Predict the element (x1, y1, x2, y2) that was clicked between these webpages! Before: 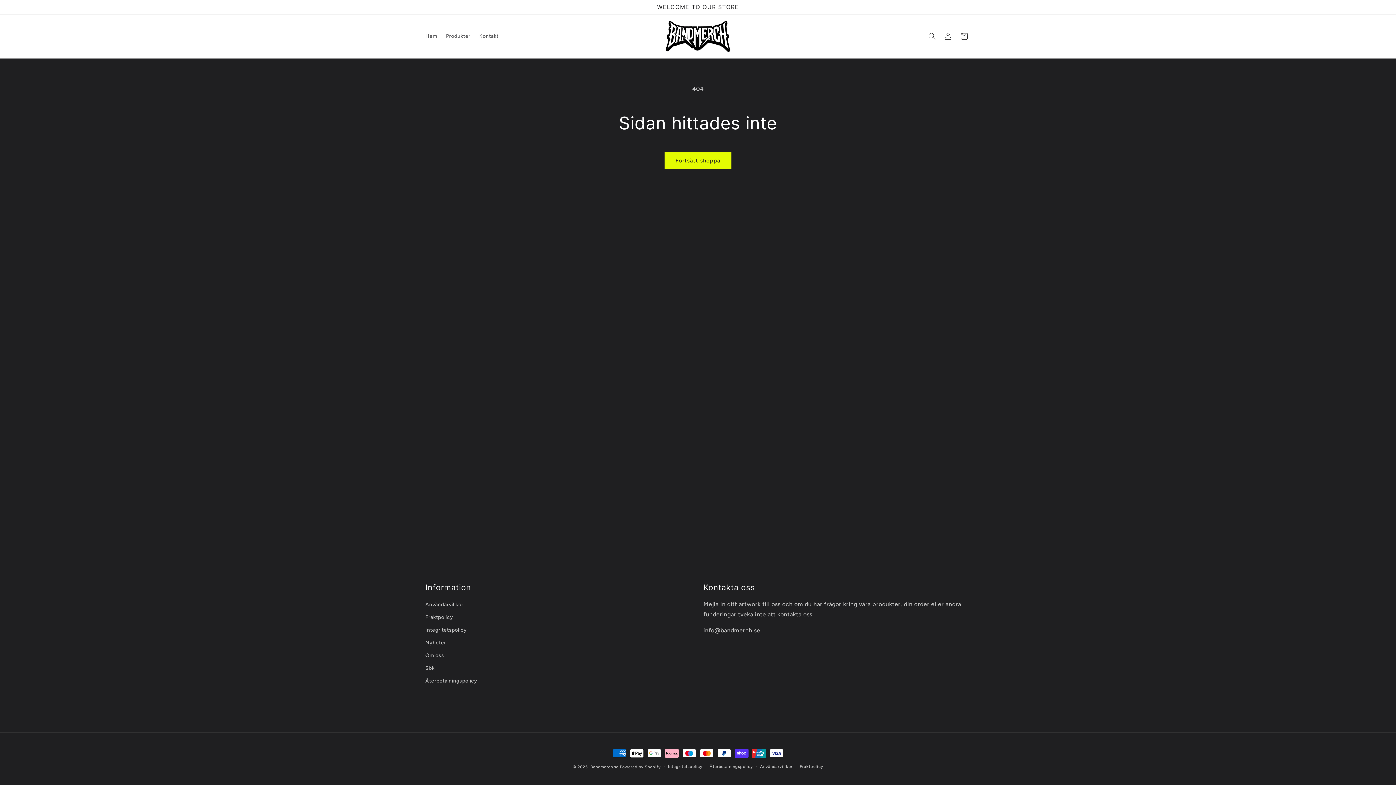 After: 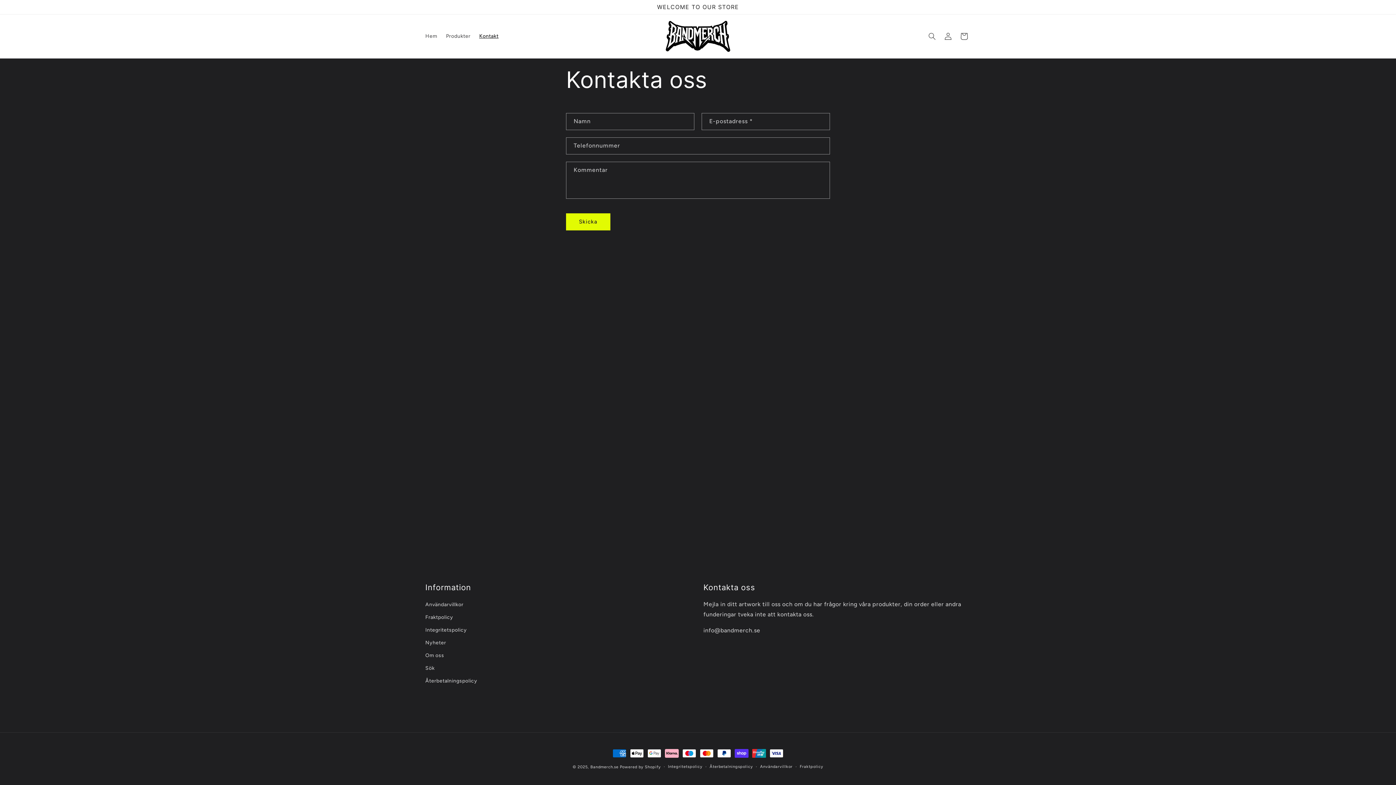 Action: bbox: (474, 28, 503, 43) label: Kontakt